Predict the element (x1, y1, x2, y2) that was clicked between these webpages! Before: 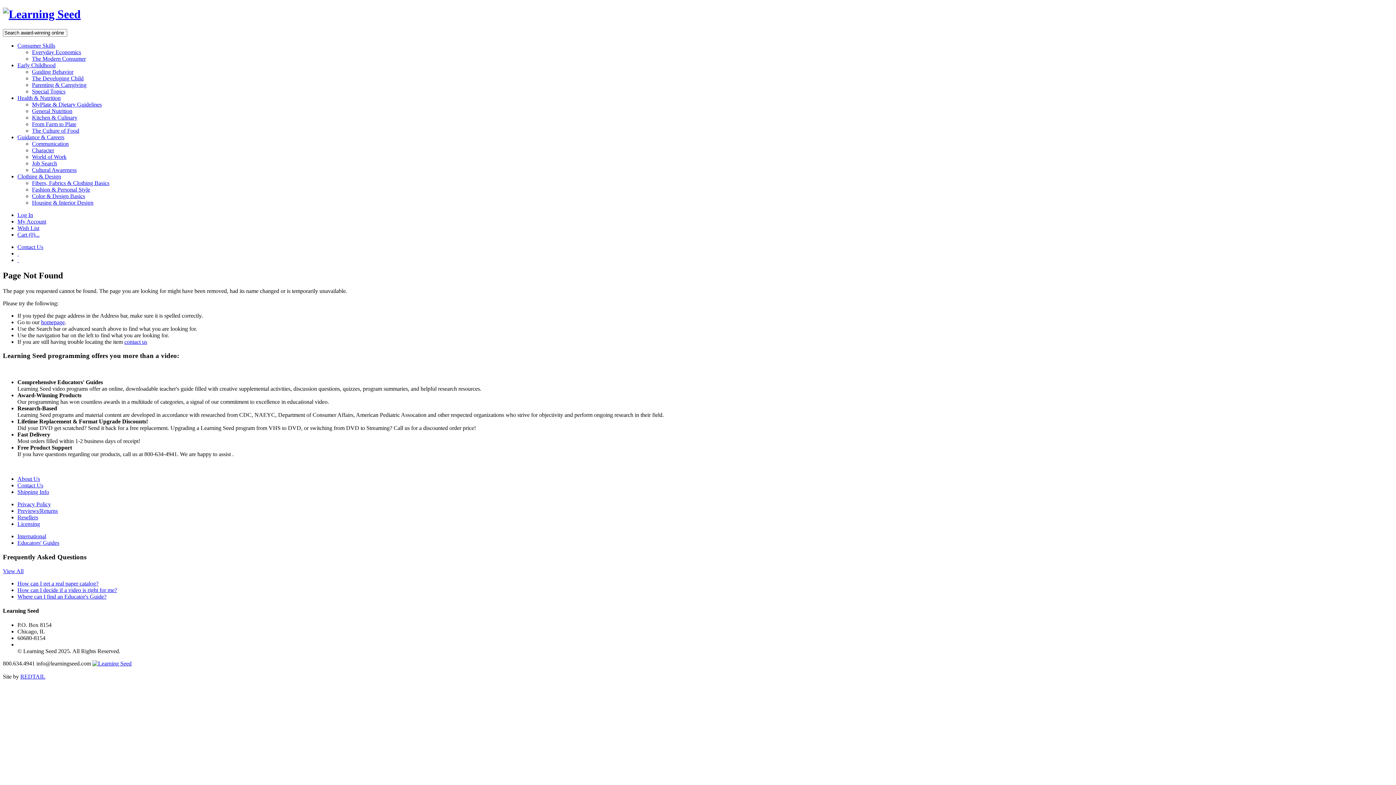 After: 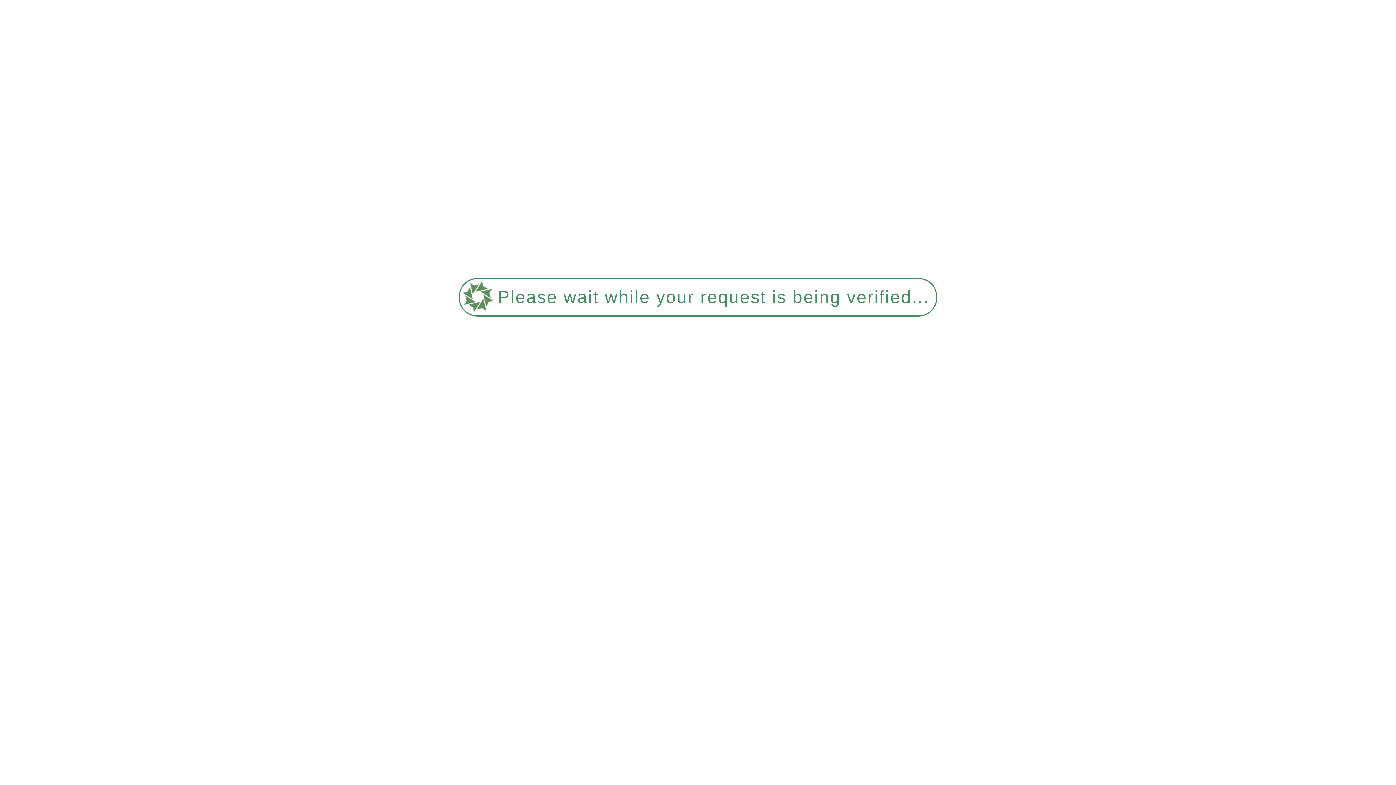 Action: bbox: (17, 533, 46, 539) label: International